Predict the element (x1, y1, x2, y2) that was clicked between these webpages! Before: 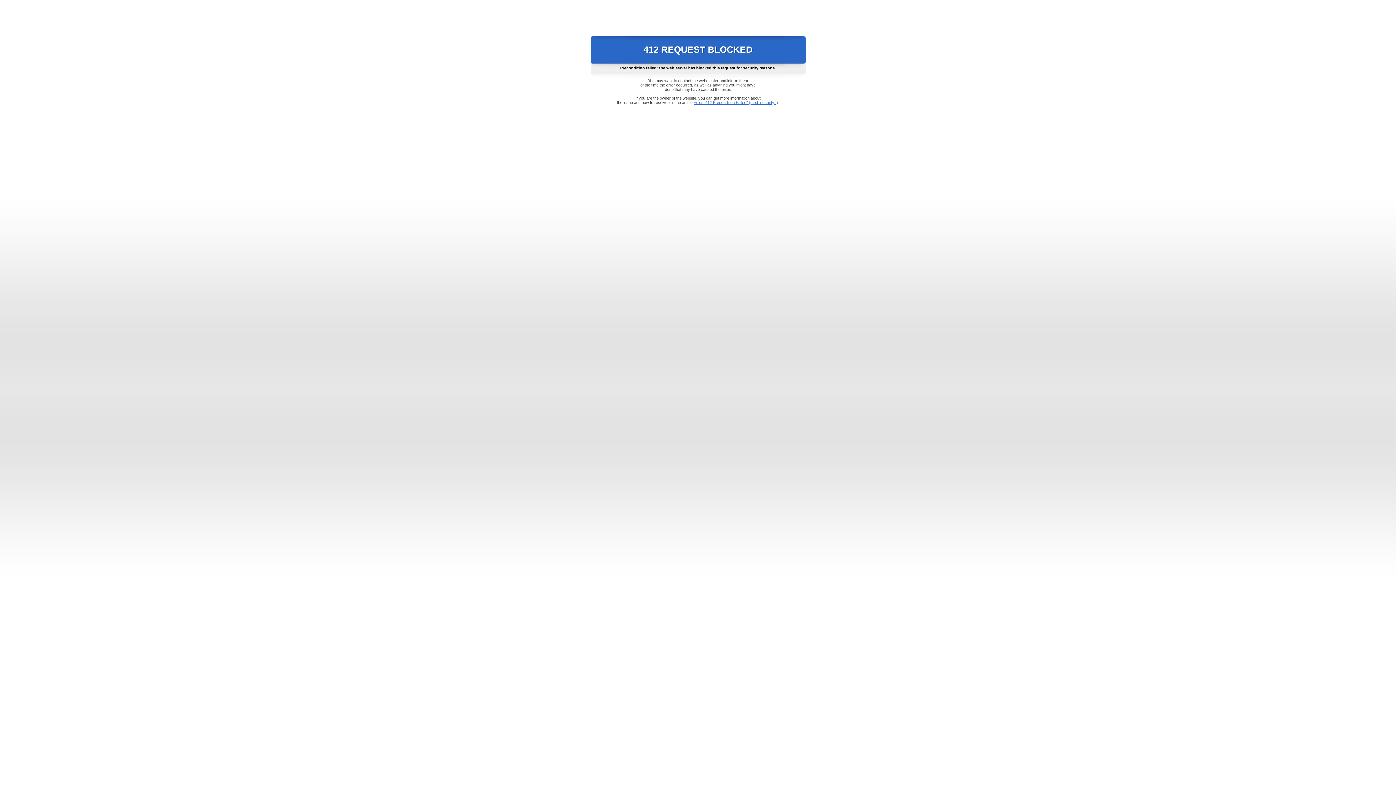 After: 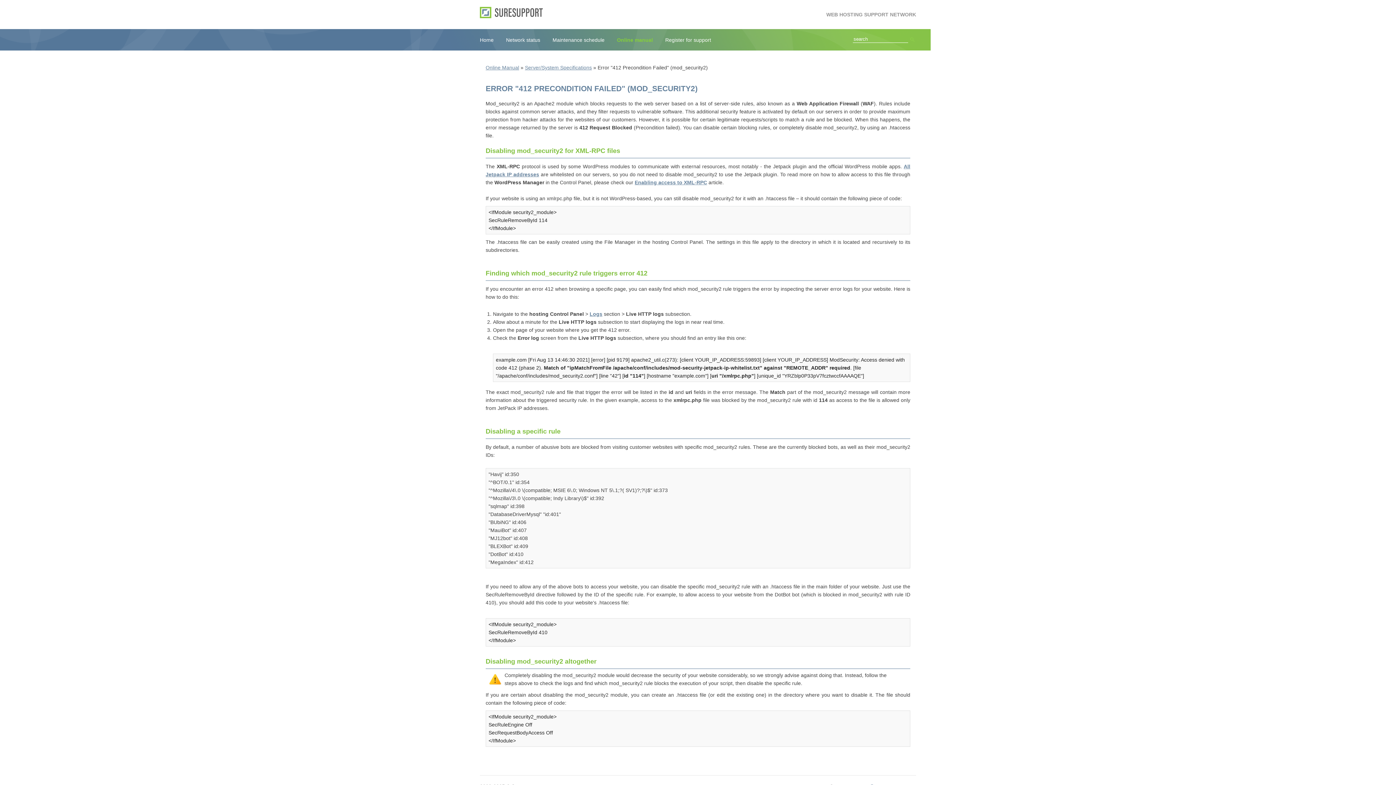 Action: label: Error "412 Precondition Failed" (mod_security2) bbox: (693, 100, 778, 104)